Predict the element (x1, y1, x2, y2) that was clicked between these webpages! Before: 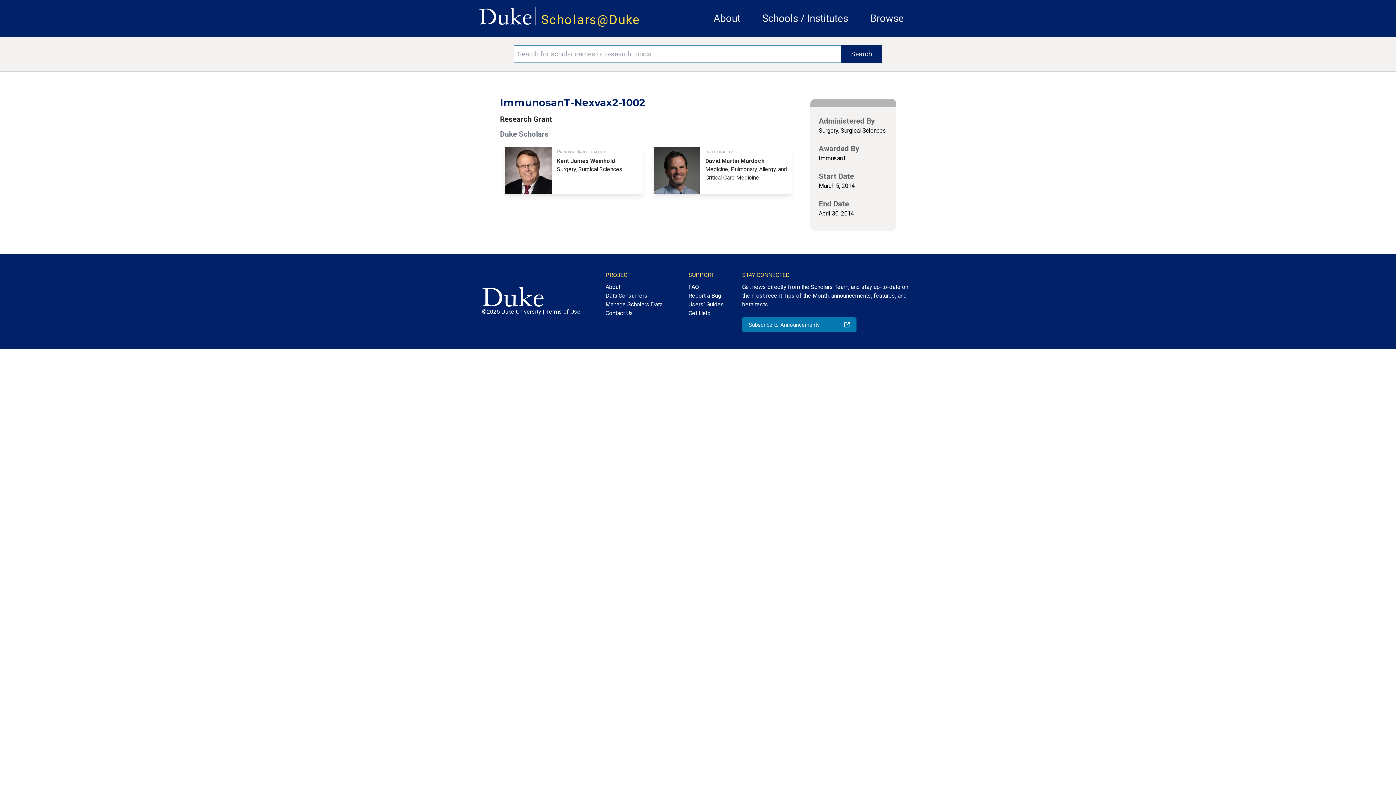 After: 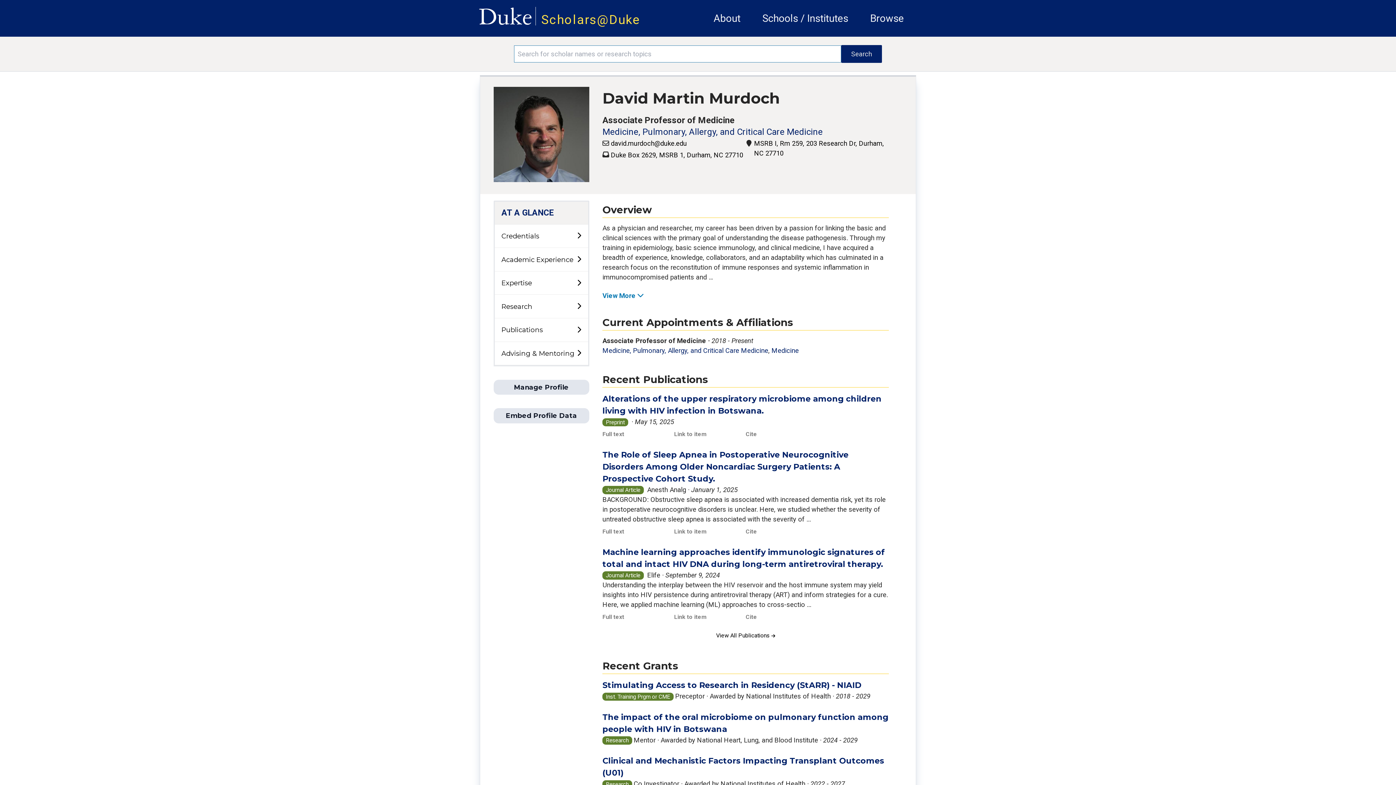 Action: label: Investigator
David Martin Murdoch
Medicine, Pulmonary, Allergy, and Critical Care Medicine bbox: (651, 146, 793, 193)